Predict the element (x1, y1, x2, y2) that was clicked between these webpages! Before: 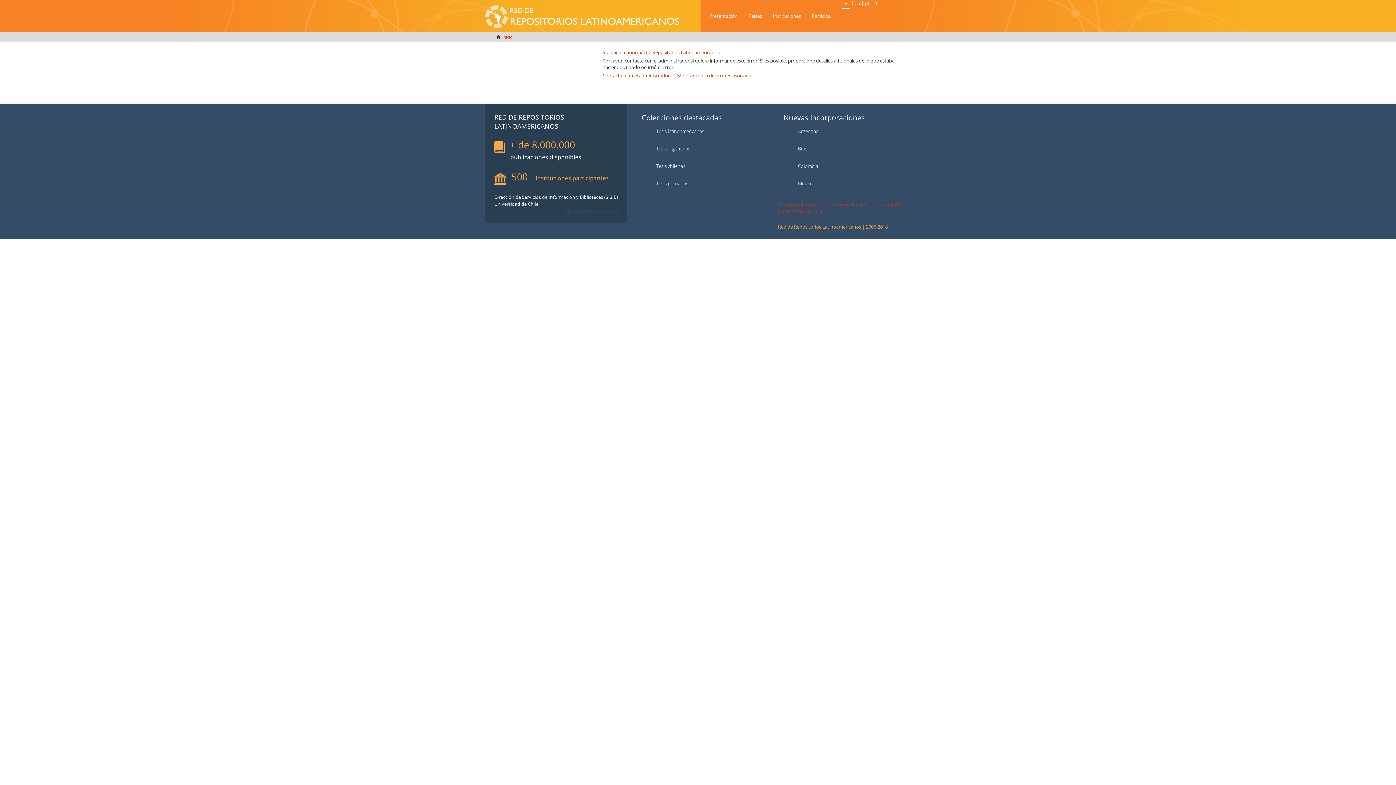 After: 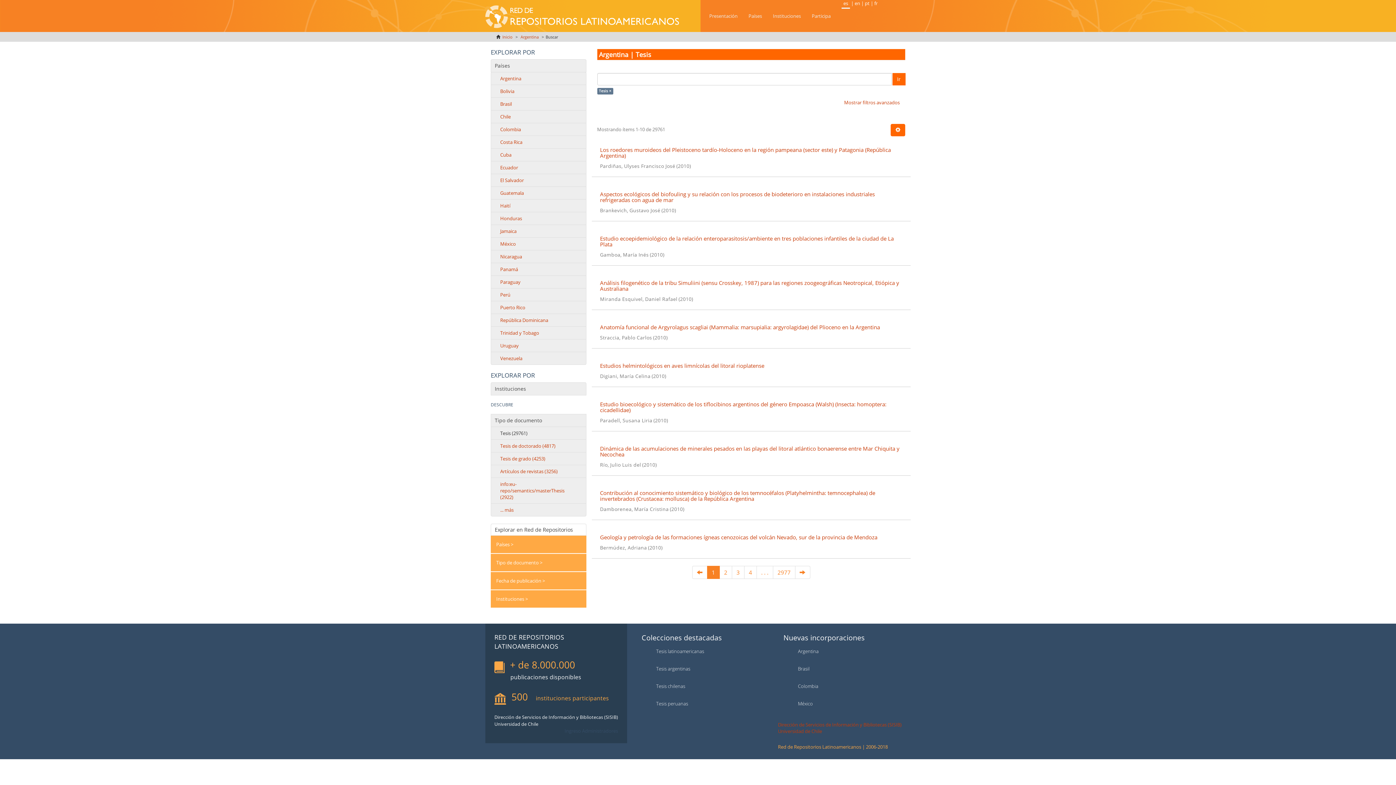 Action: label: Tesis argentinas bbox: (656, 145, 690, 152)